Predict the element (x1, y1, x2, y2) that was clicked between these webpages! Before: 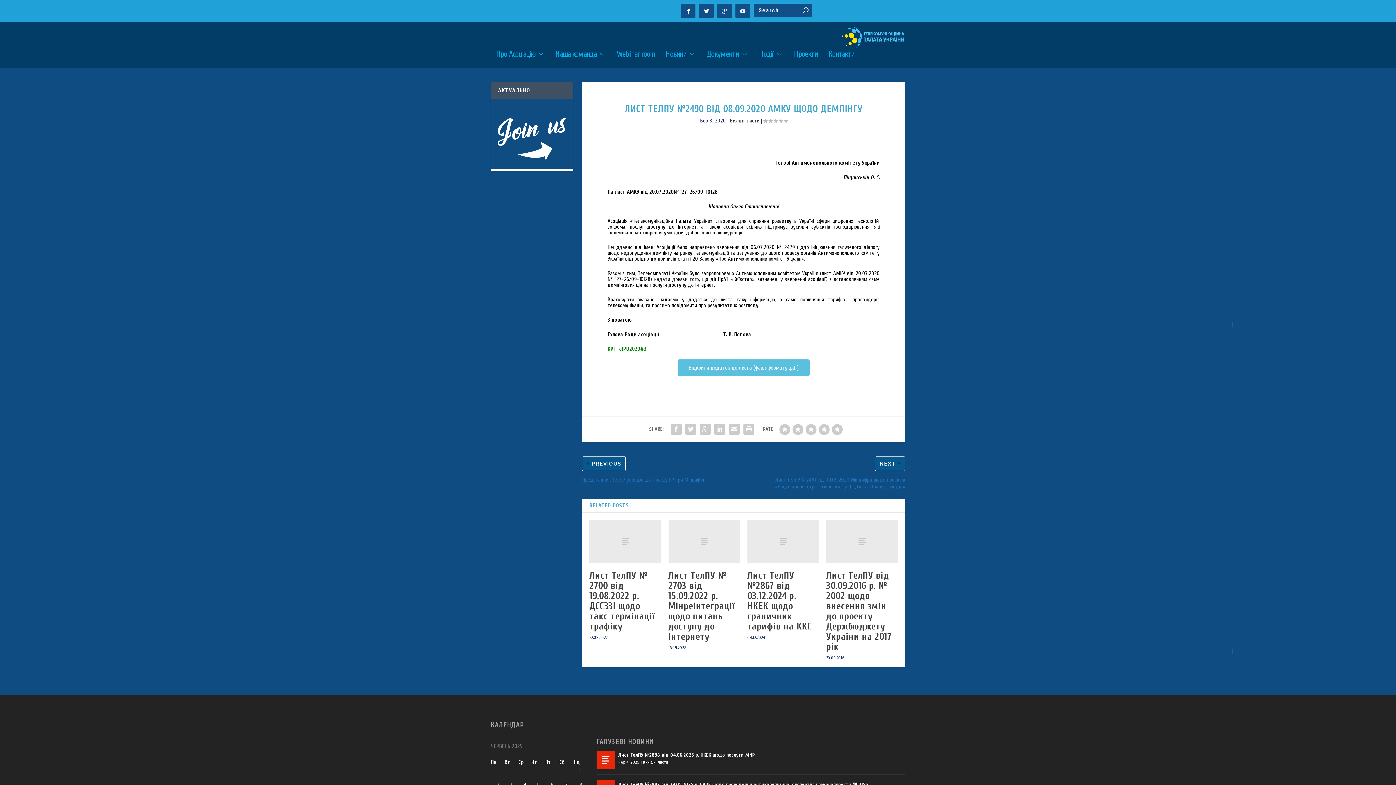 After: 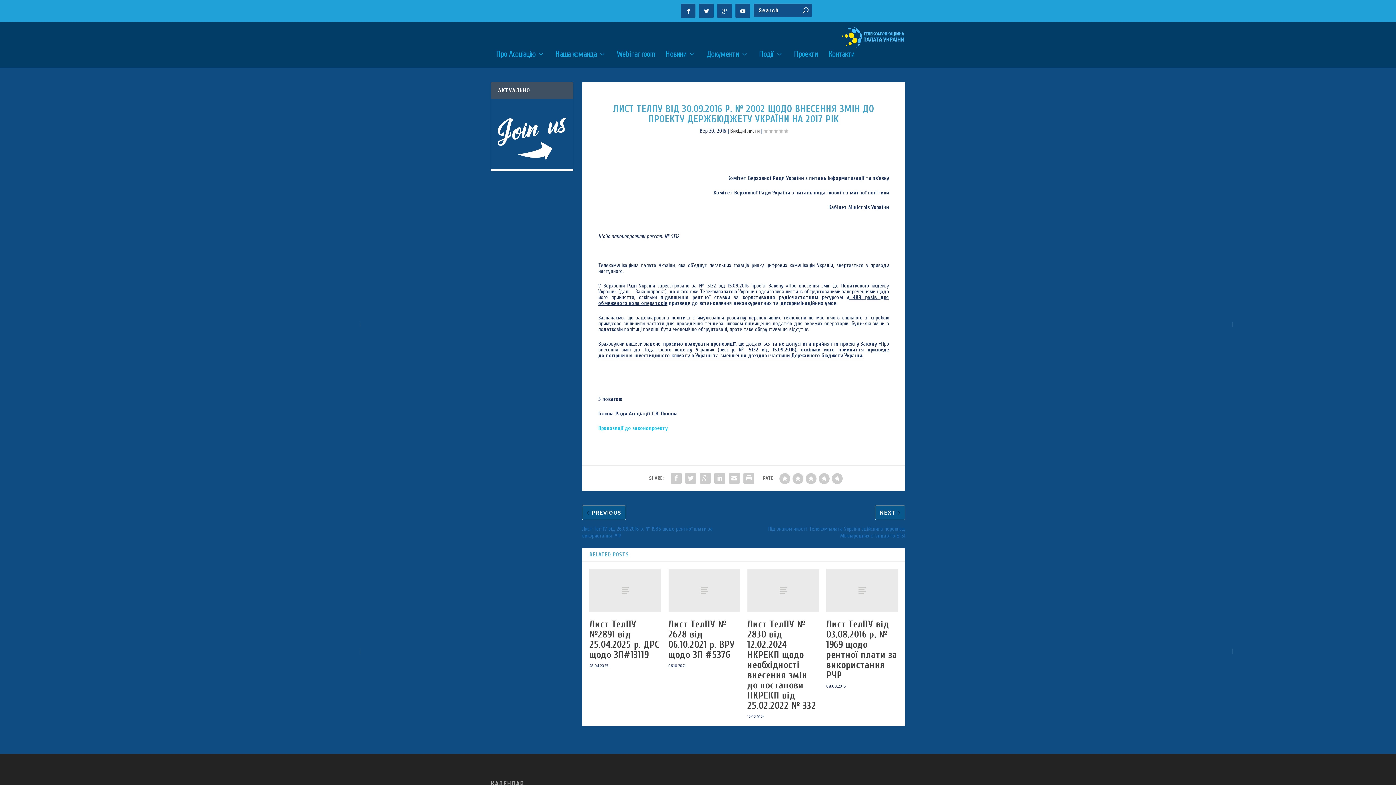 Action: label: Лист ТелПУ від 30.09.2016 р. № 2002 щодо внесення змін до проекту Держбюджету України на 2017 рік bbox: (826, 570, 892, 652)